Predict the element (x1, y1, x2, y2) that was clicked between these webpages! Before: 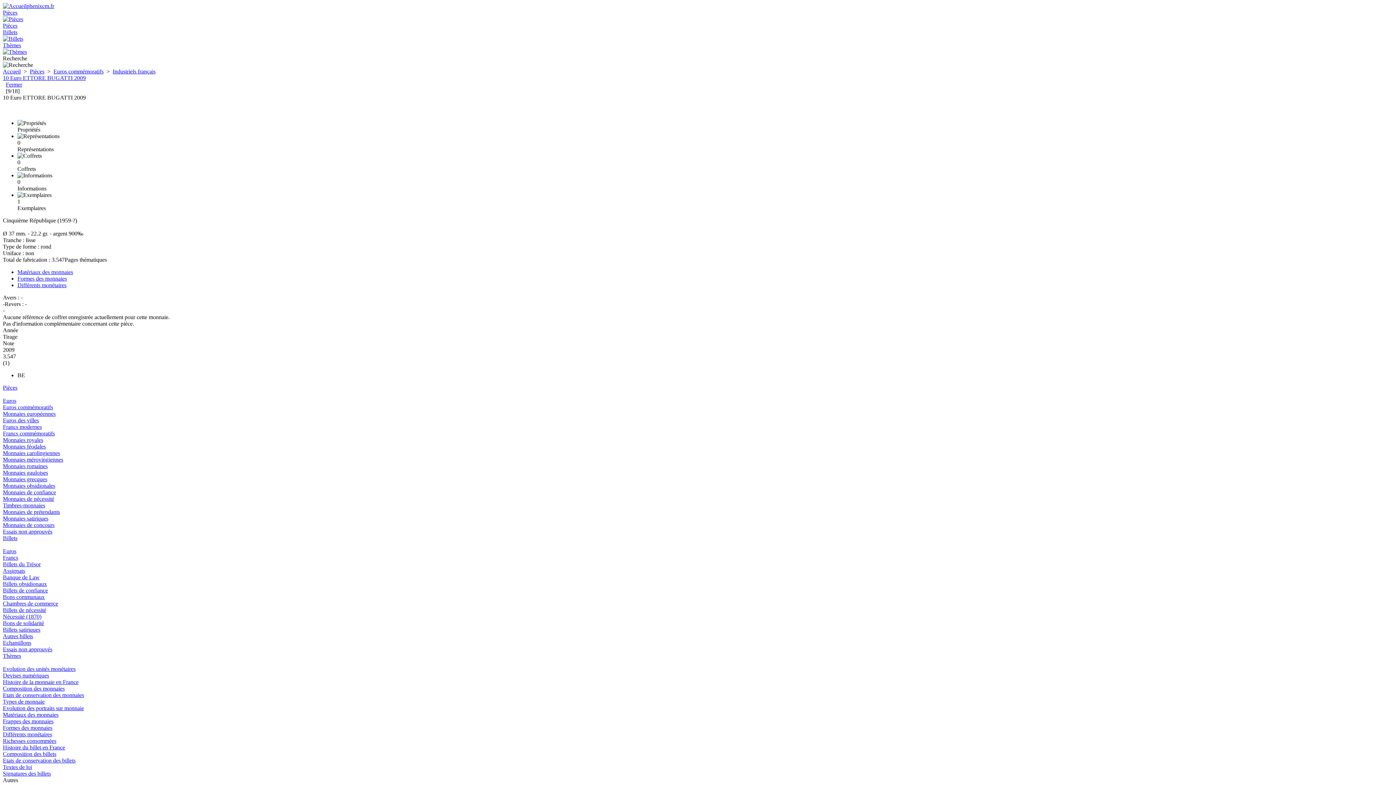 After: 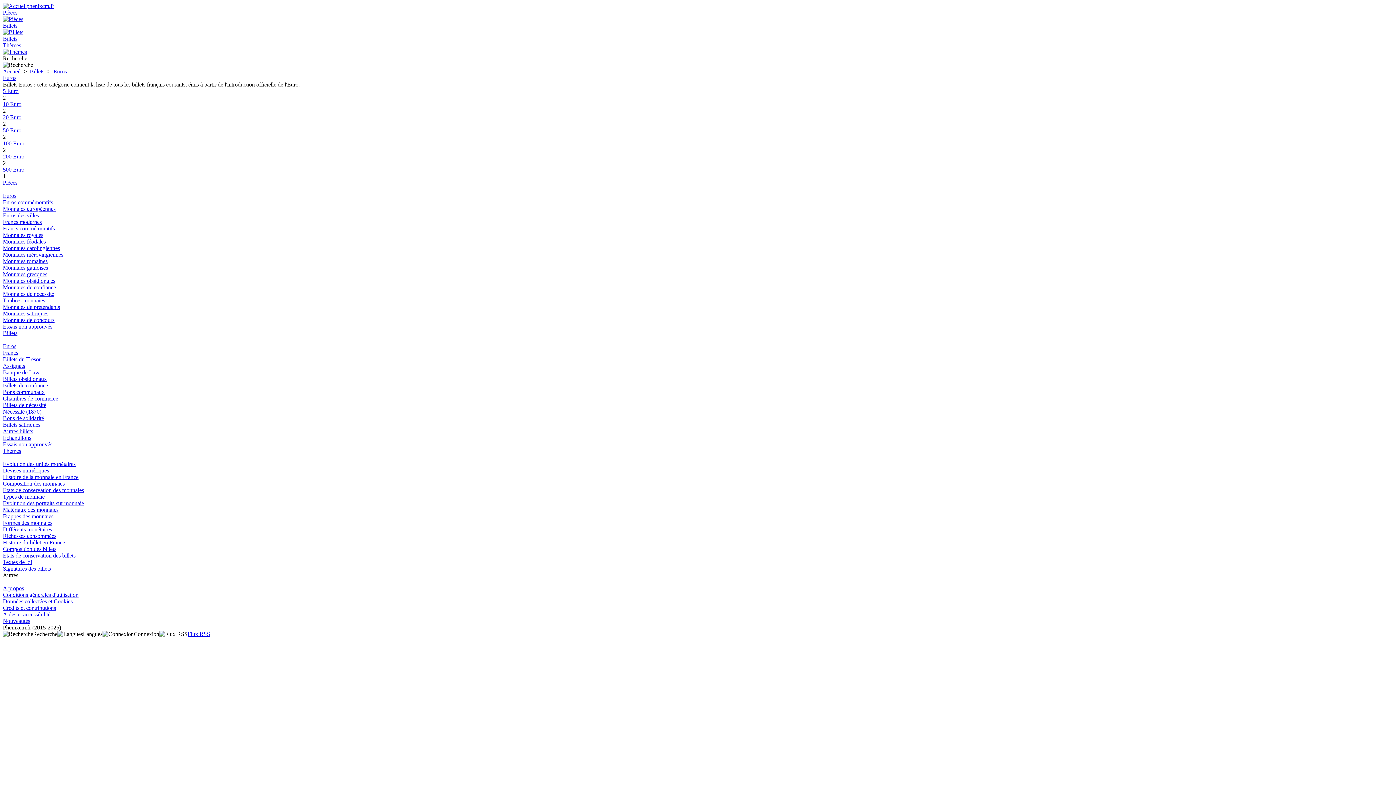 Action: label: Euros bbox: (2, 548, 16, 554)